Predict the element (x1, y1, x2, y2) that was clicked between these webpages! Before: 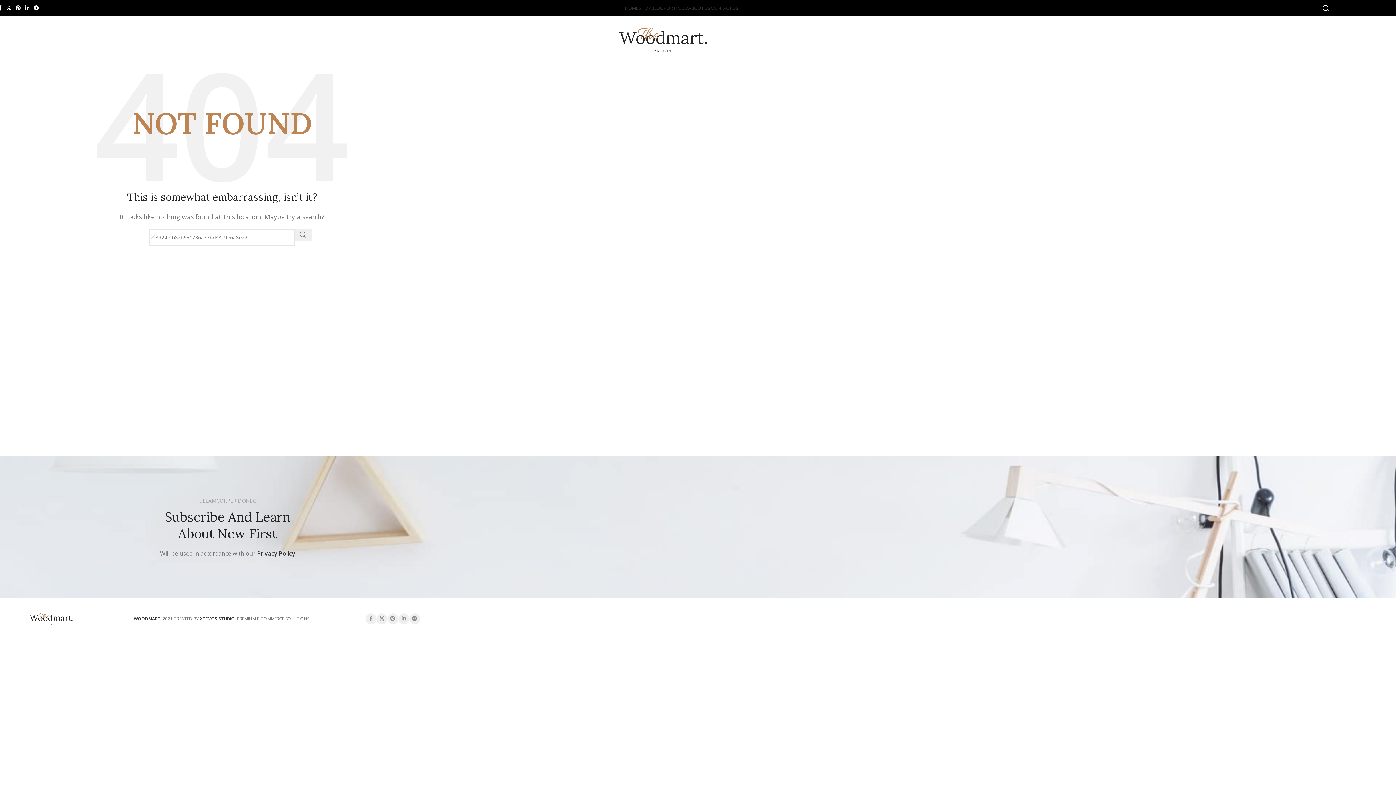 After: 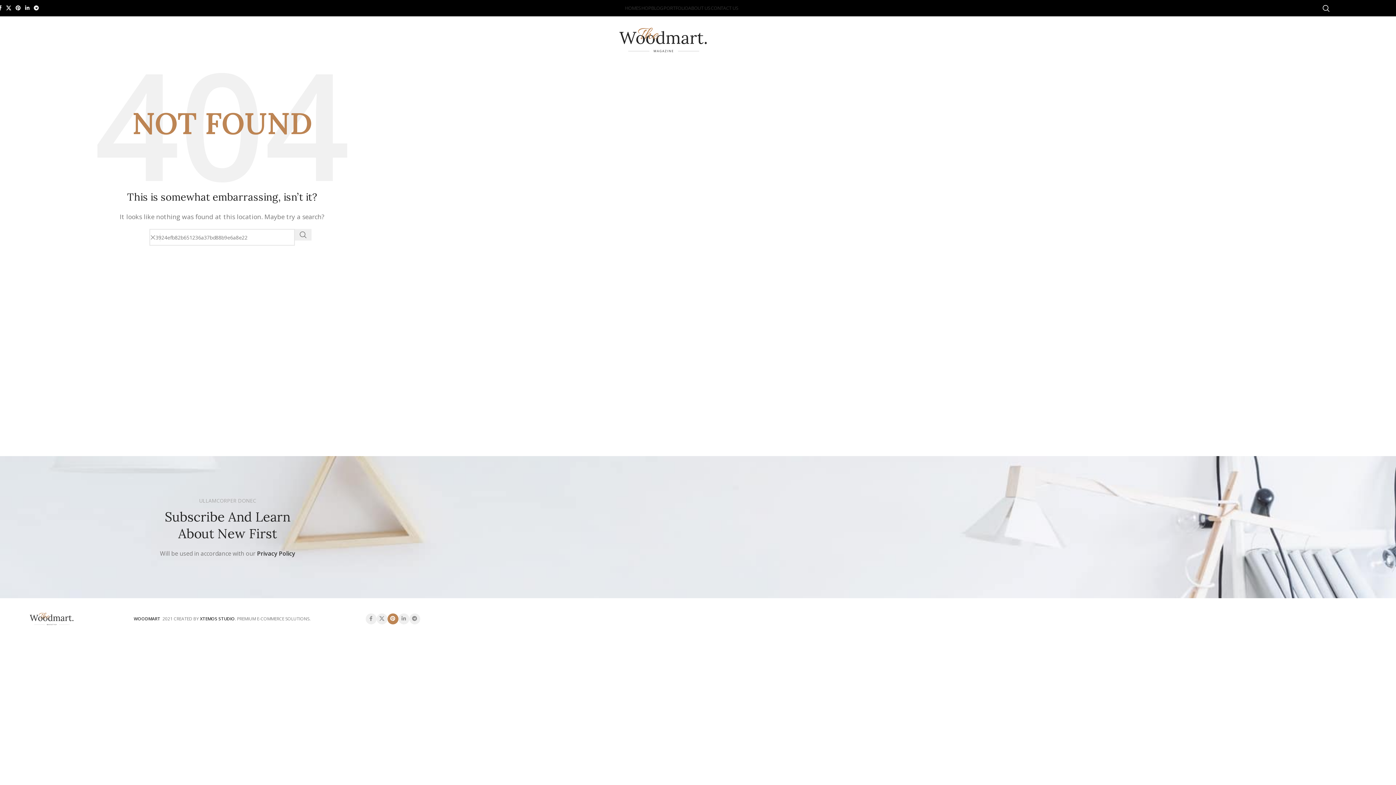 Action: bbox: (387, 613, 398, 624) label: Pinterest social link